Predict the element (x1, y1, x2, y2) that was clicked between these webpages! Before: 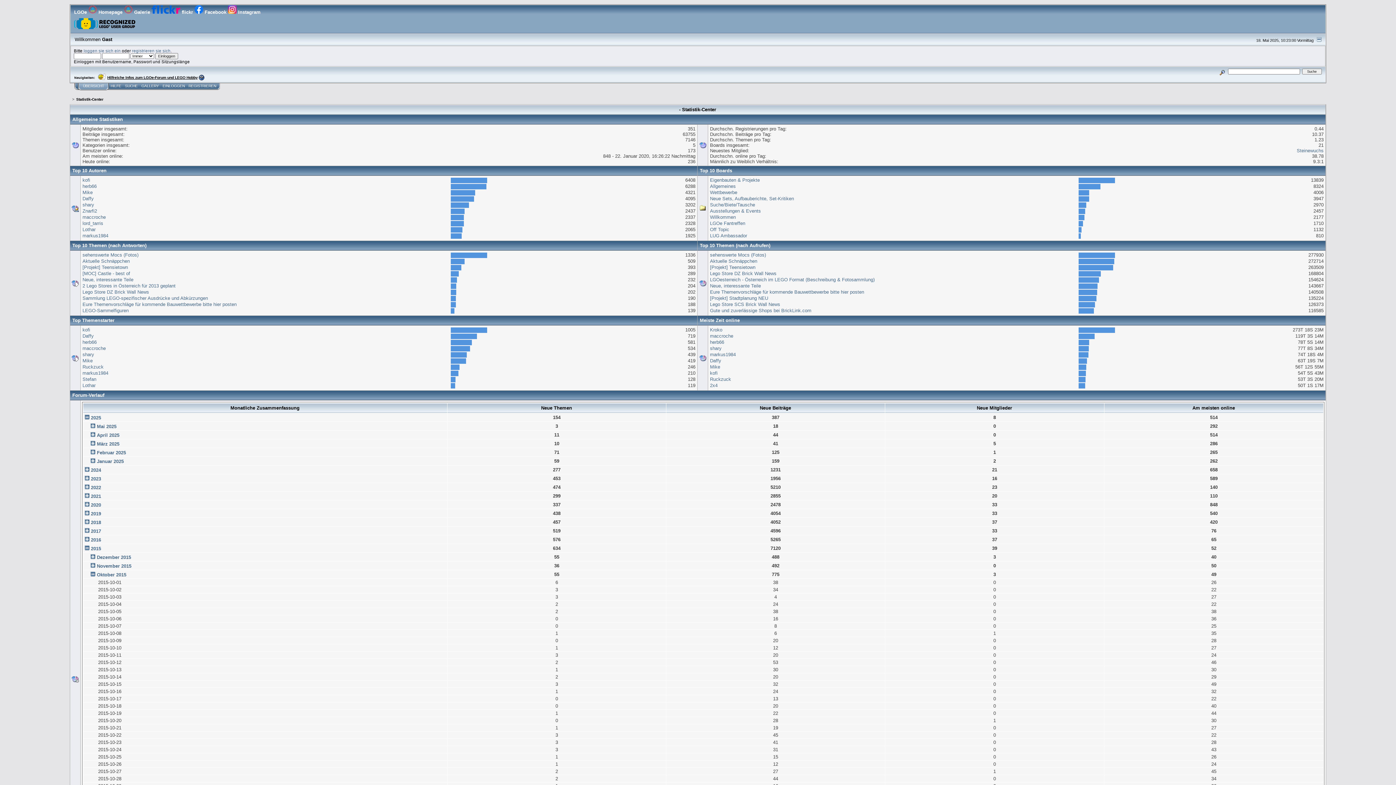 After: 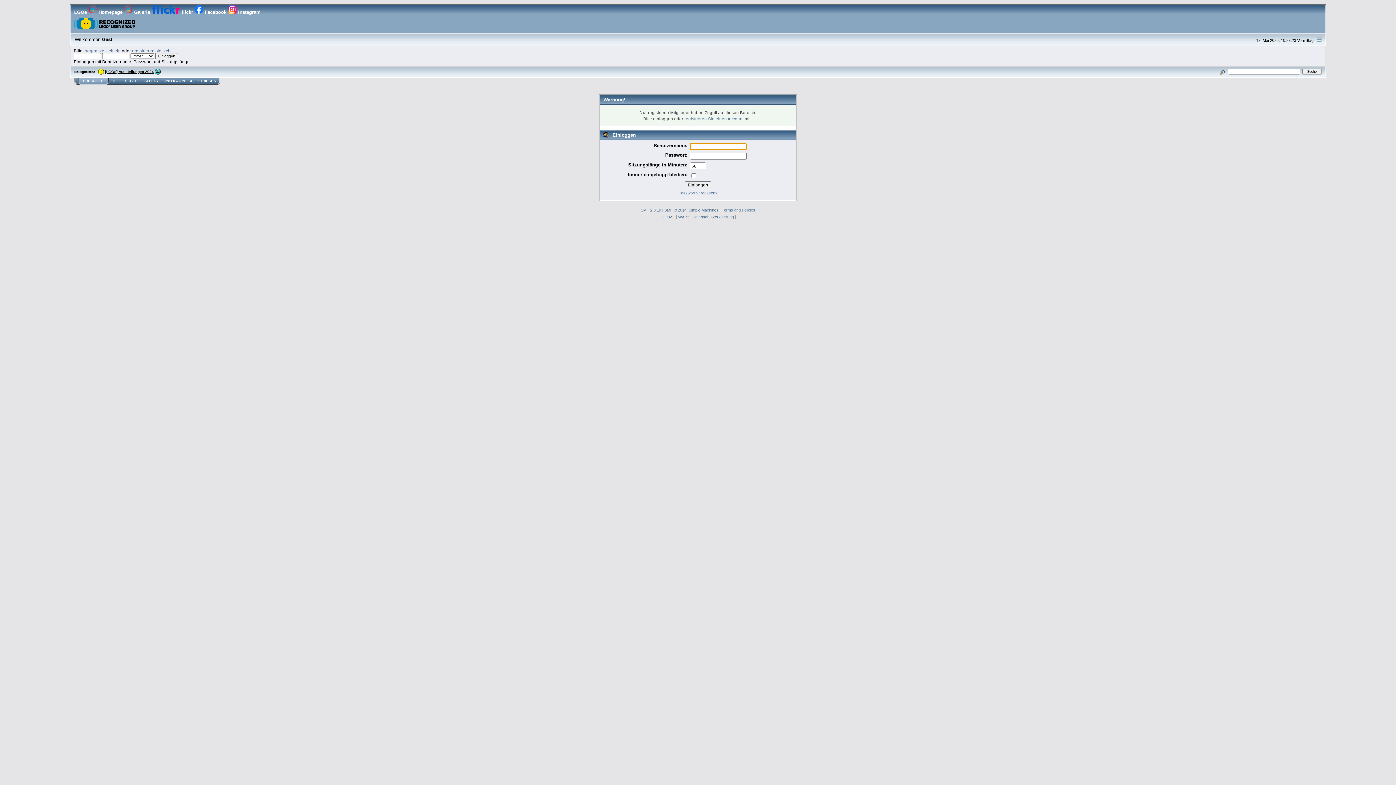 Action: label: herb66 bbox: (82, 183, 96, 189)